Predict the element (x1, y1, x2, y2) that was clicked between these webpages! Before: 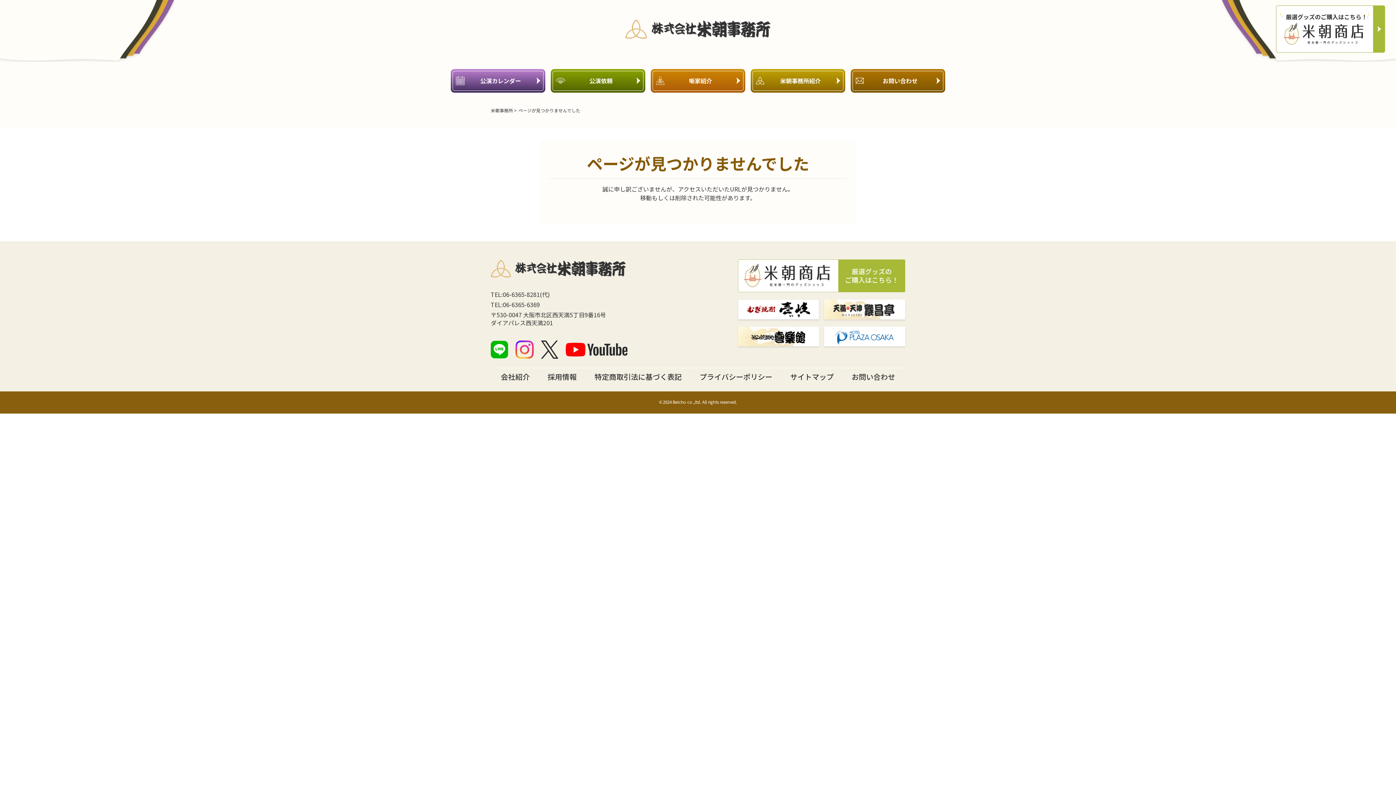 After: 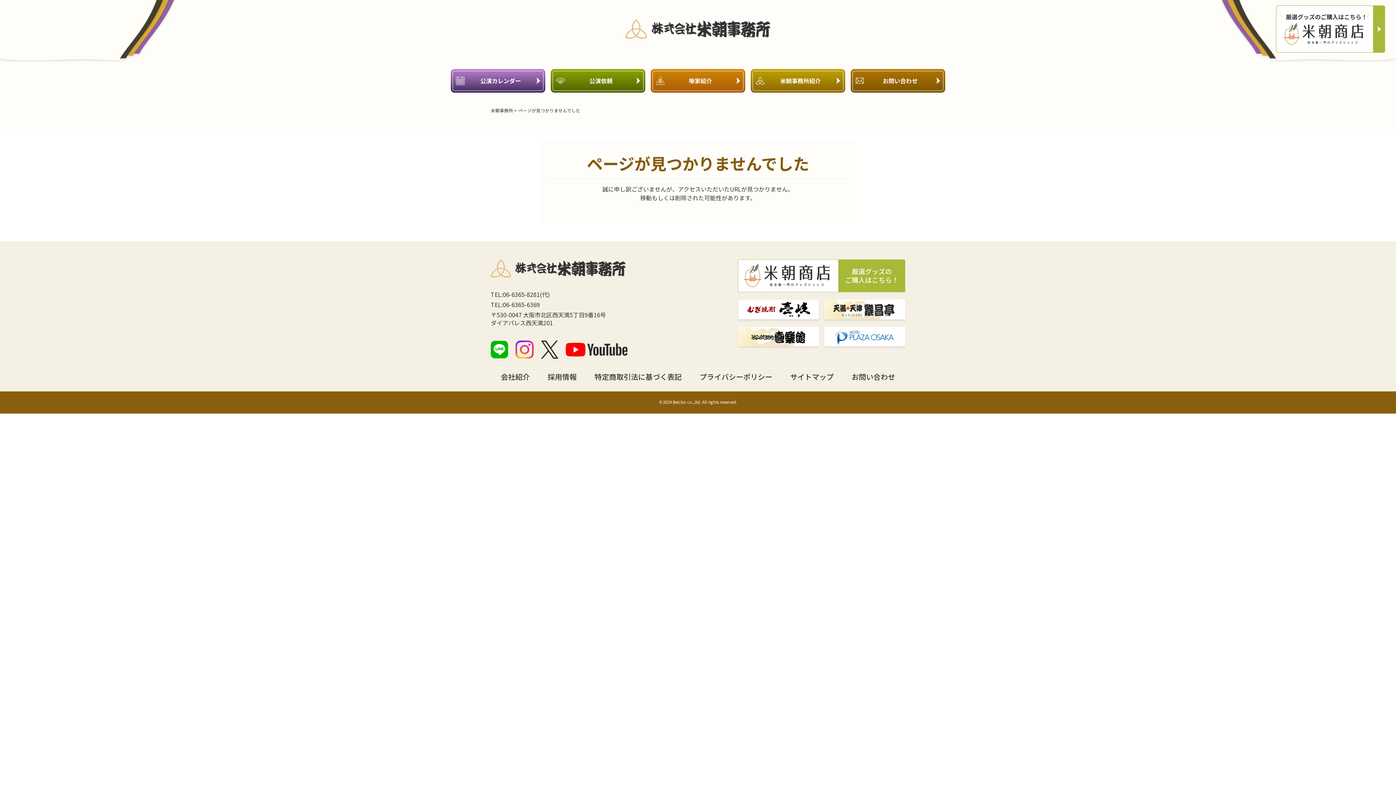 Action: bbox: (540, 340, 558, 358)